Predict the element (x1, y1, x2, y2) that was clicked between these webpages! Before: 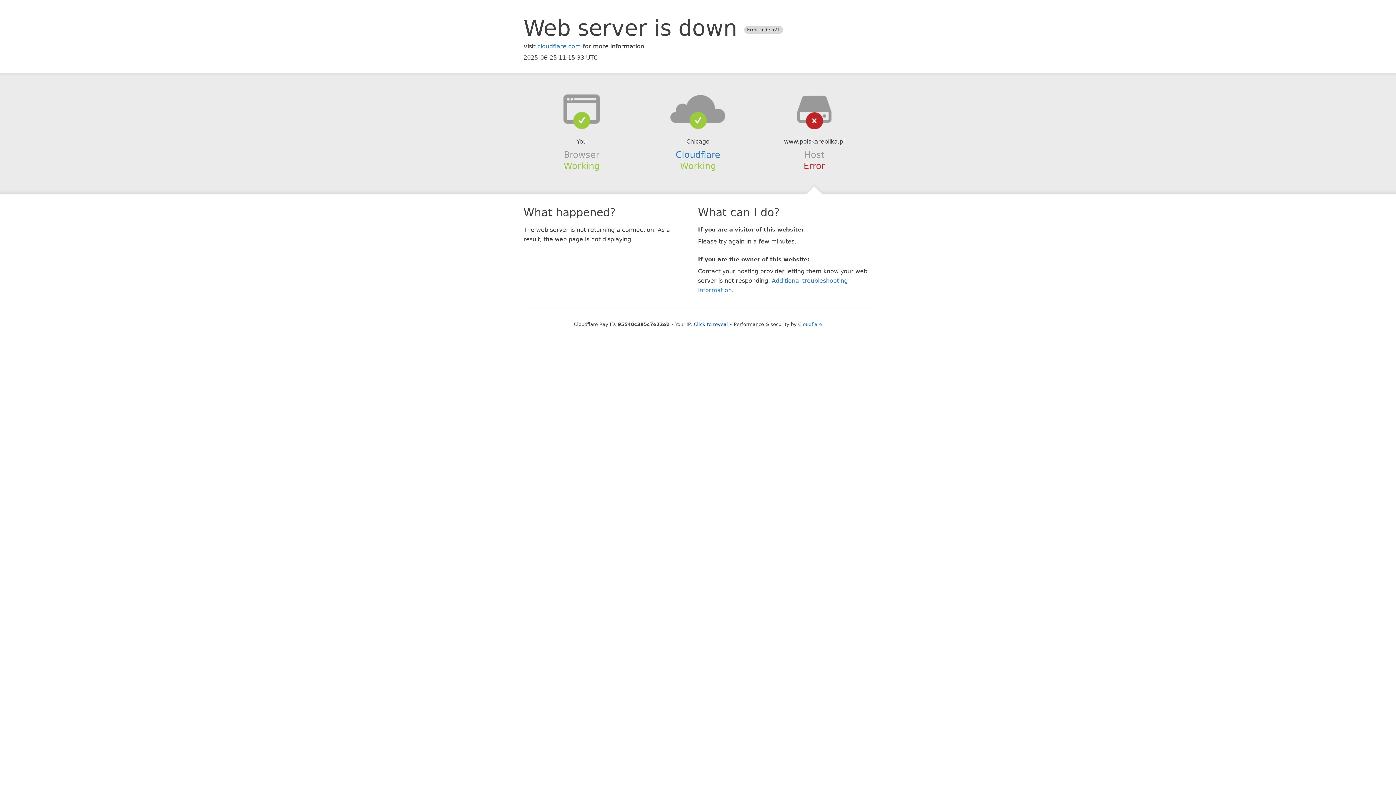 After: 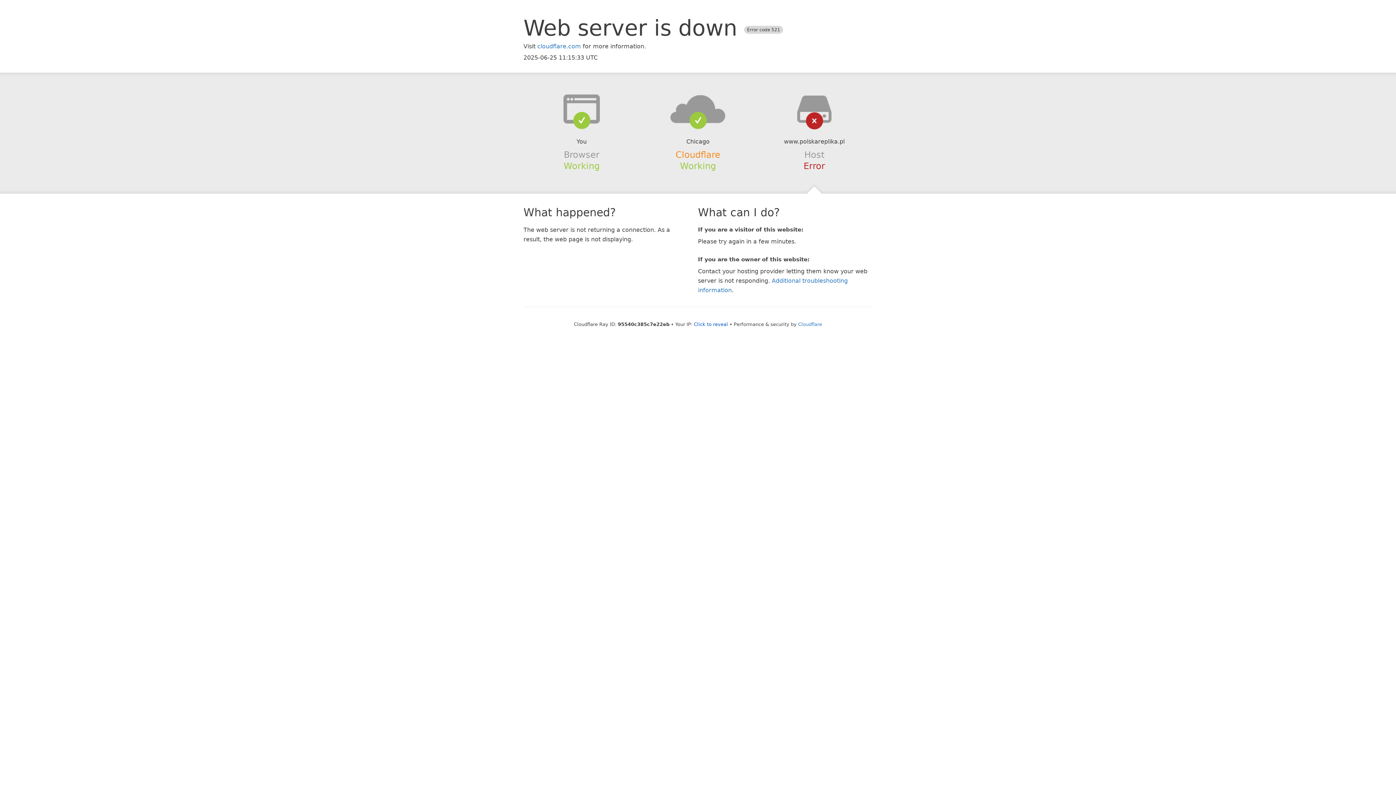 Action: label: Cloudflare bbox: (675, 149, 720, 159)